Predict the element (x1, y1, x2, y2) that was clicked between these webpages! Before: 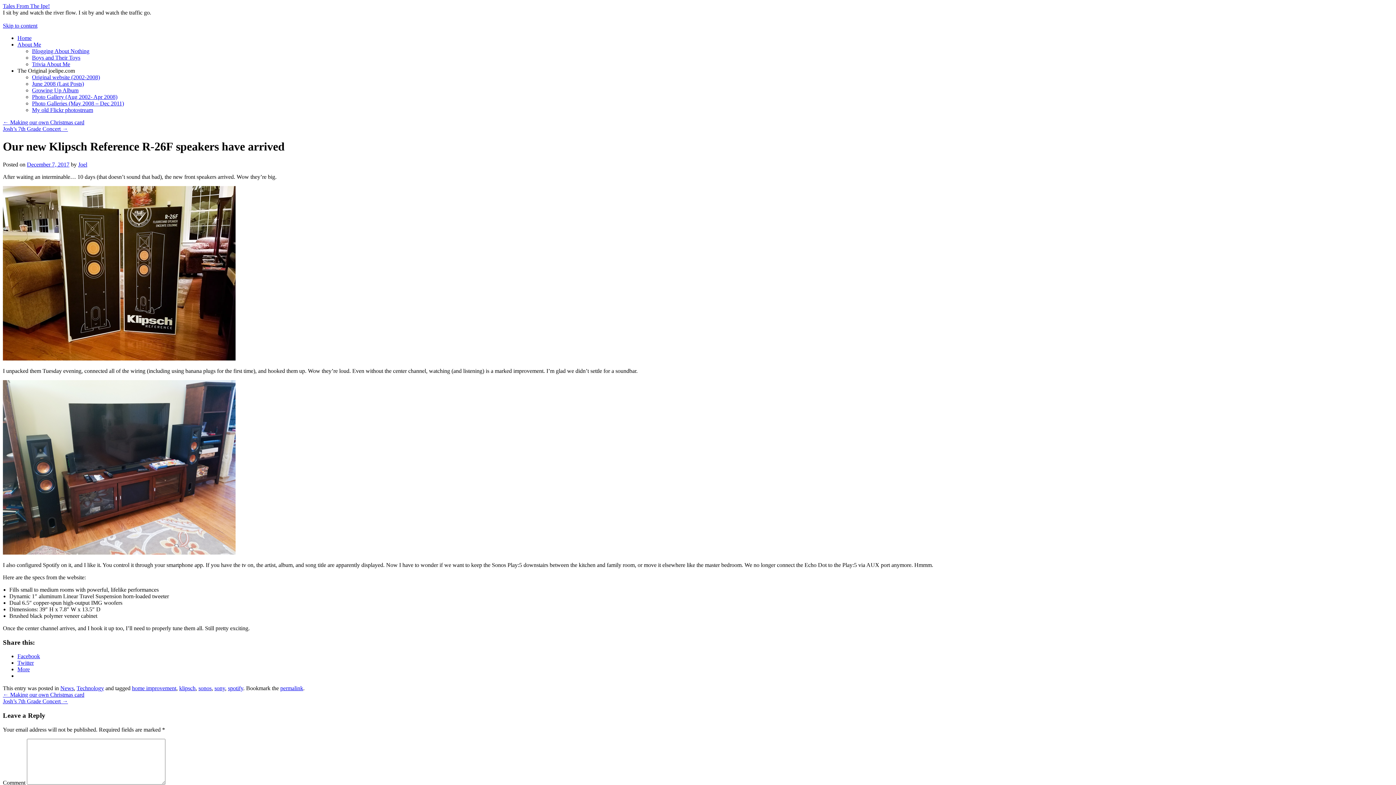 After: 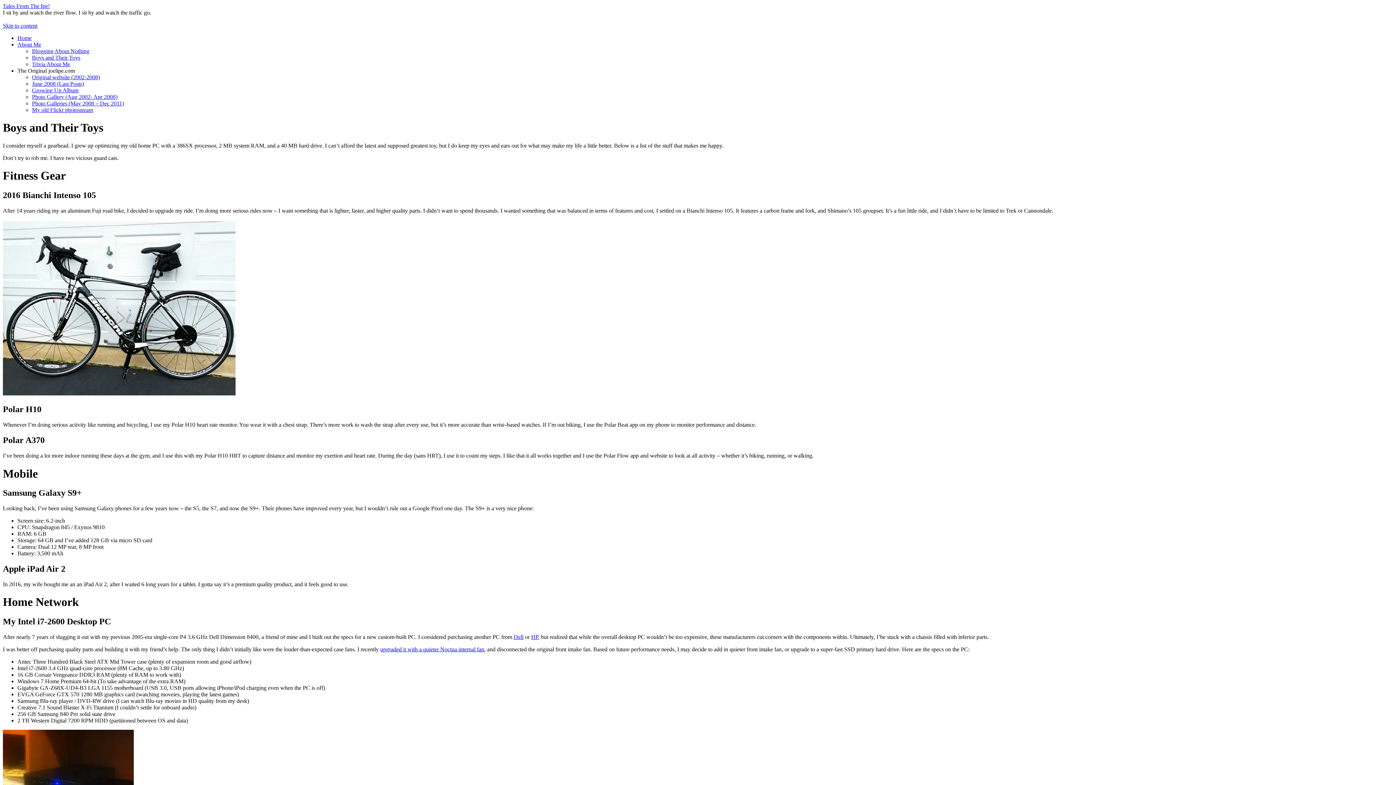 Action: bbox: (32, 54, 80, 60) label: Boys and Their Toys